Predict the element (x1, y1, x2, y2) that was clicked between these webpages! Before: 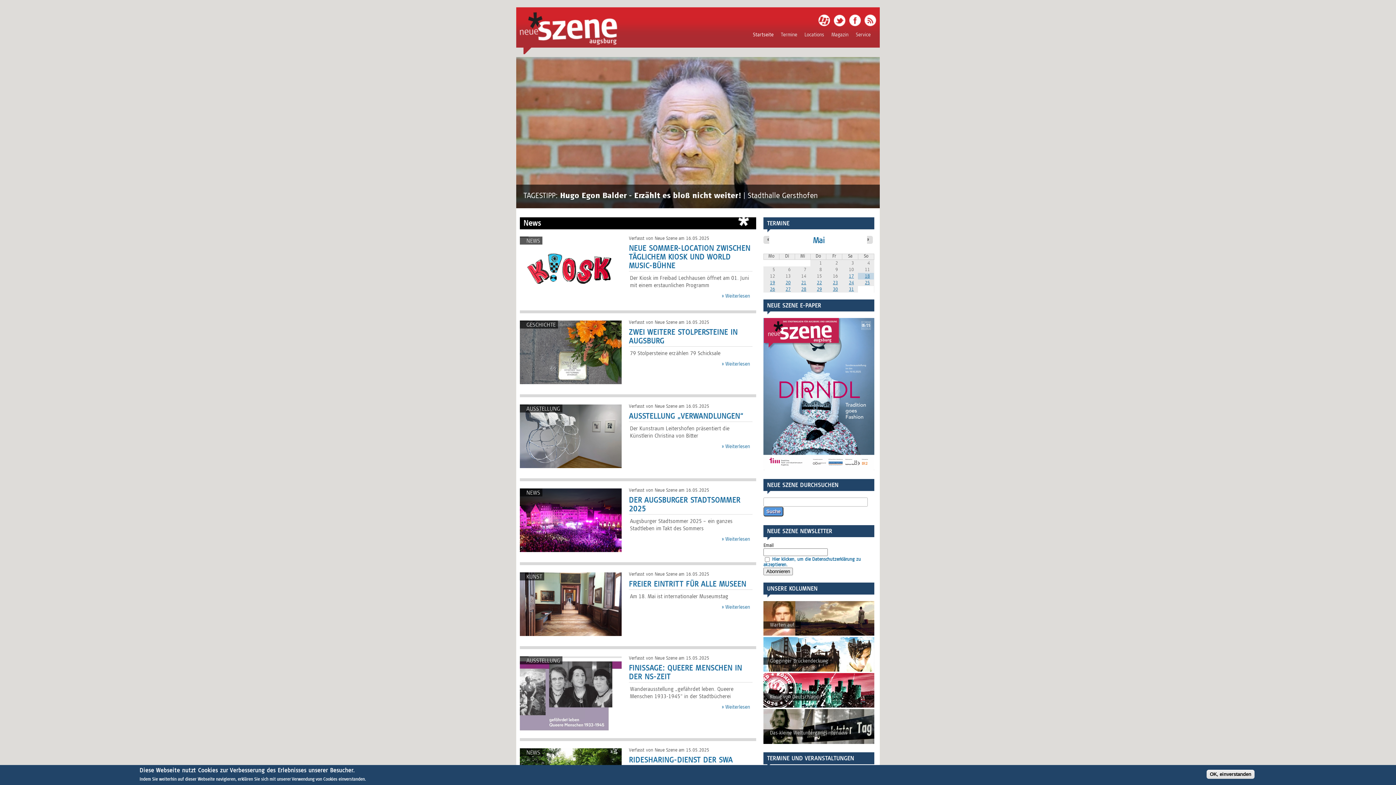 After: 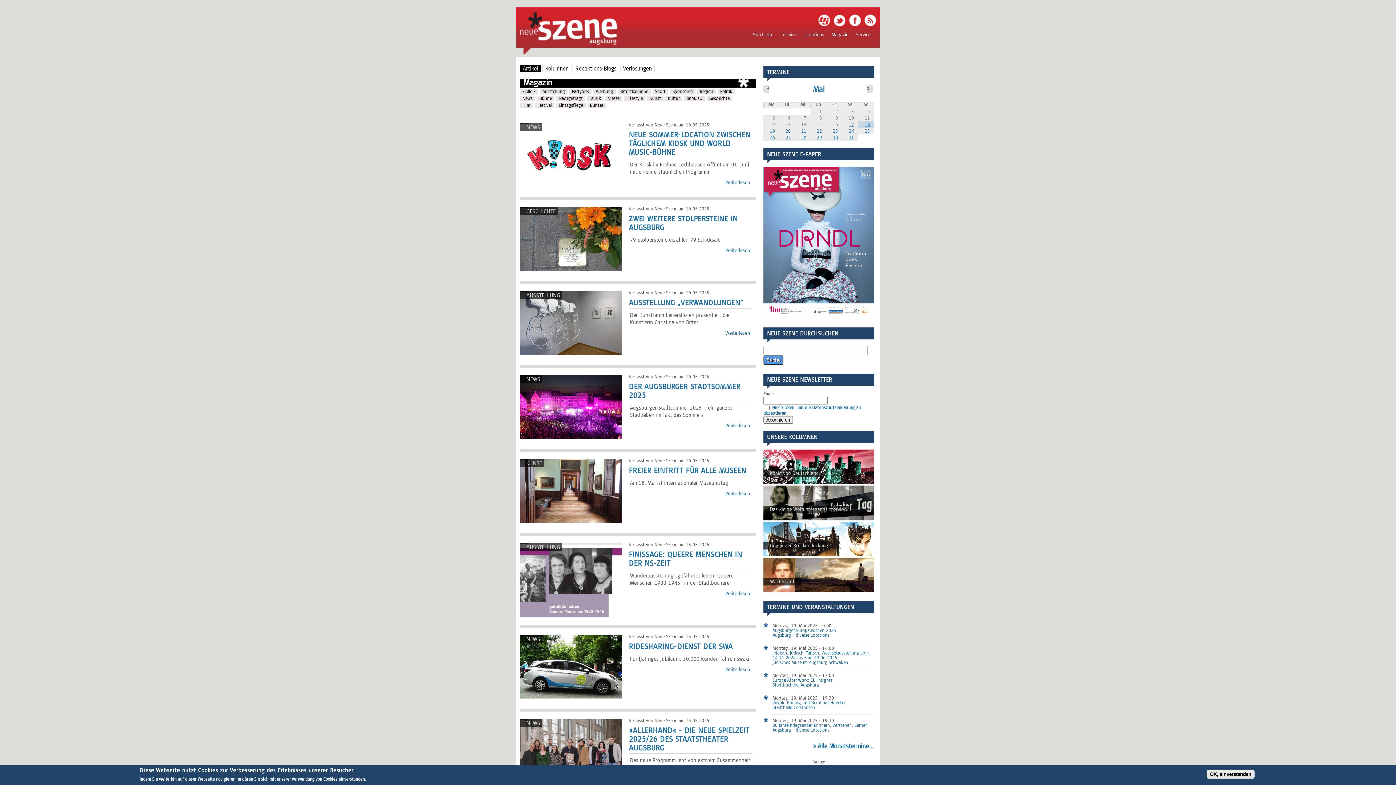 Action: label: Magazin bbox: (828, 28, 852, 41)